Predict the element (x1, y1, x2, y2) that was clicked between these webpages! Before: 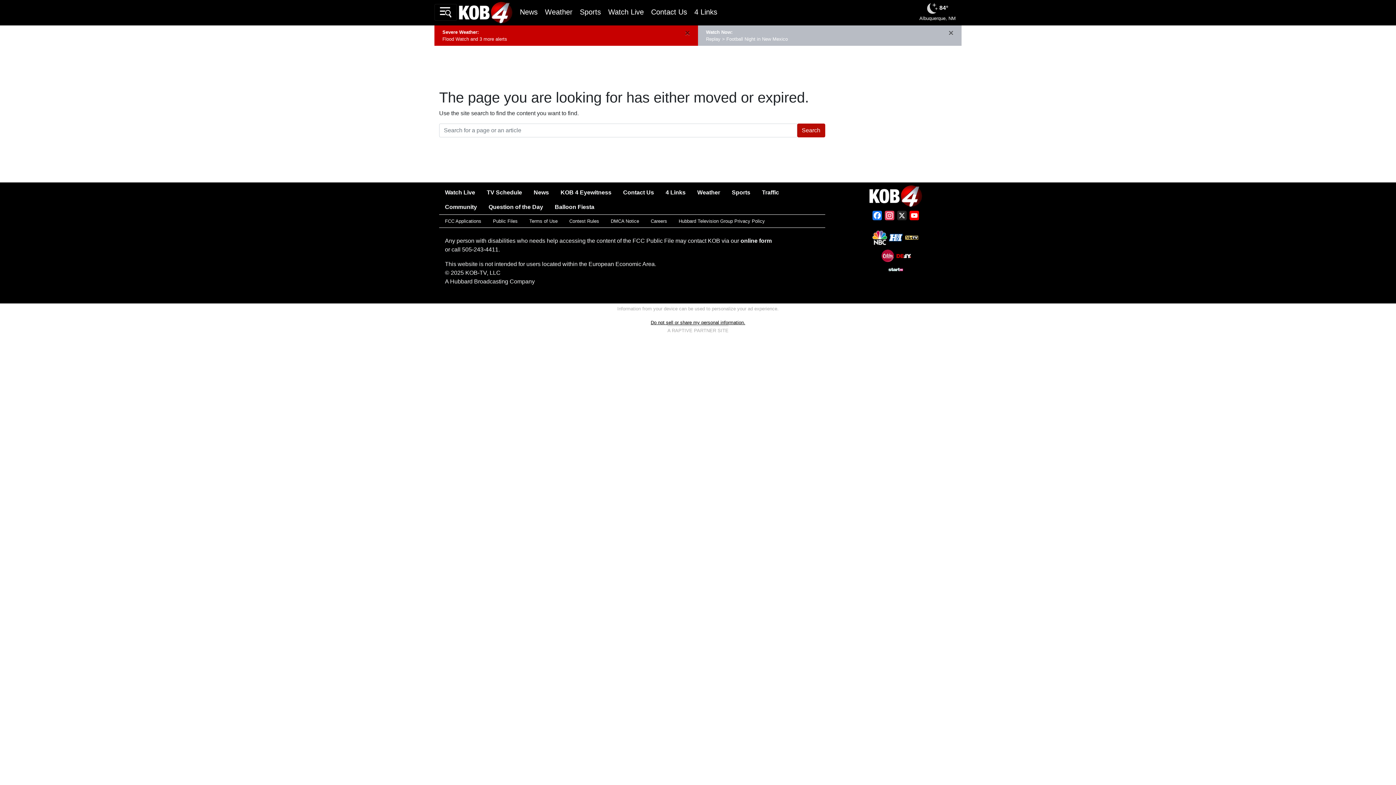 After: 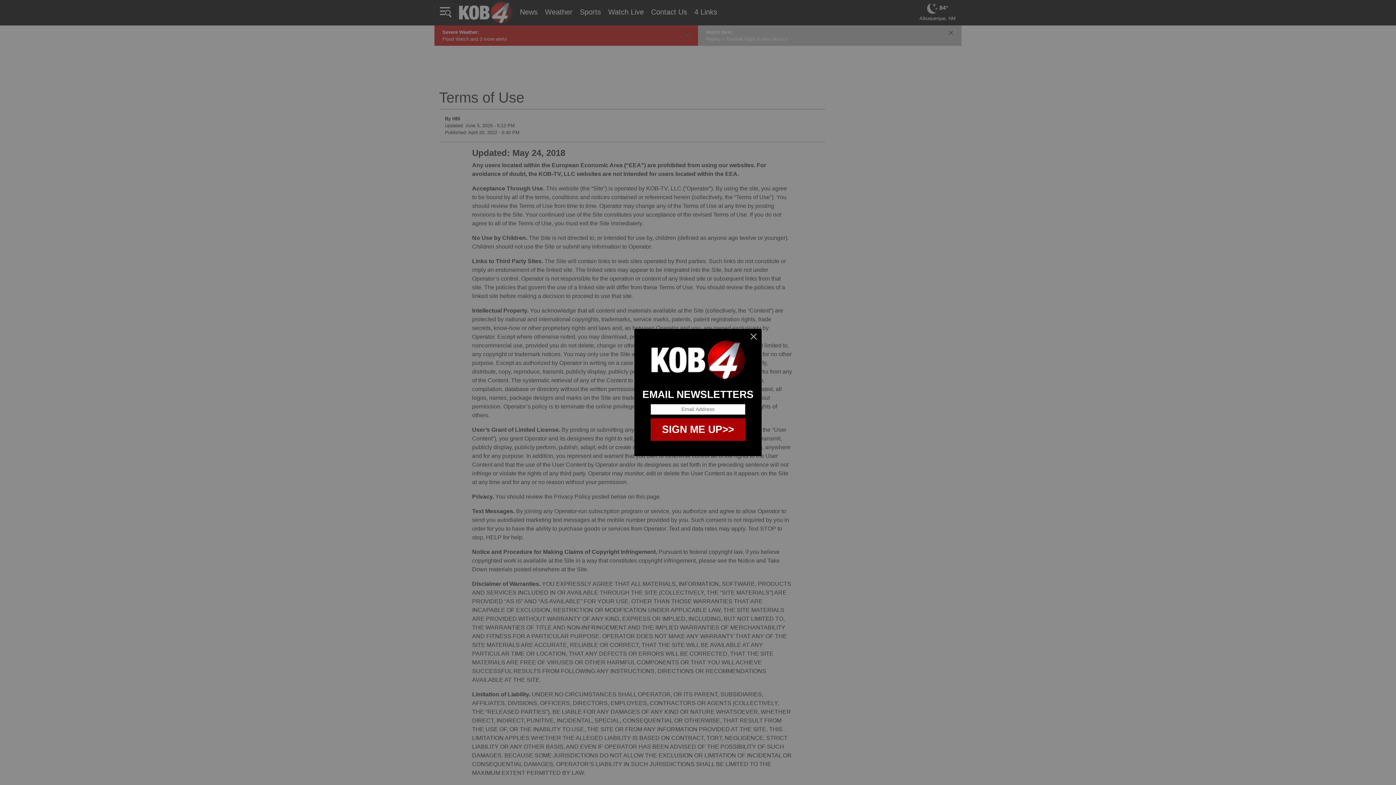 Action: bbox: (523, 214, 563, 227) label: Terms of Use